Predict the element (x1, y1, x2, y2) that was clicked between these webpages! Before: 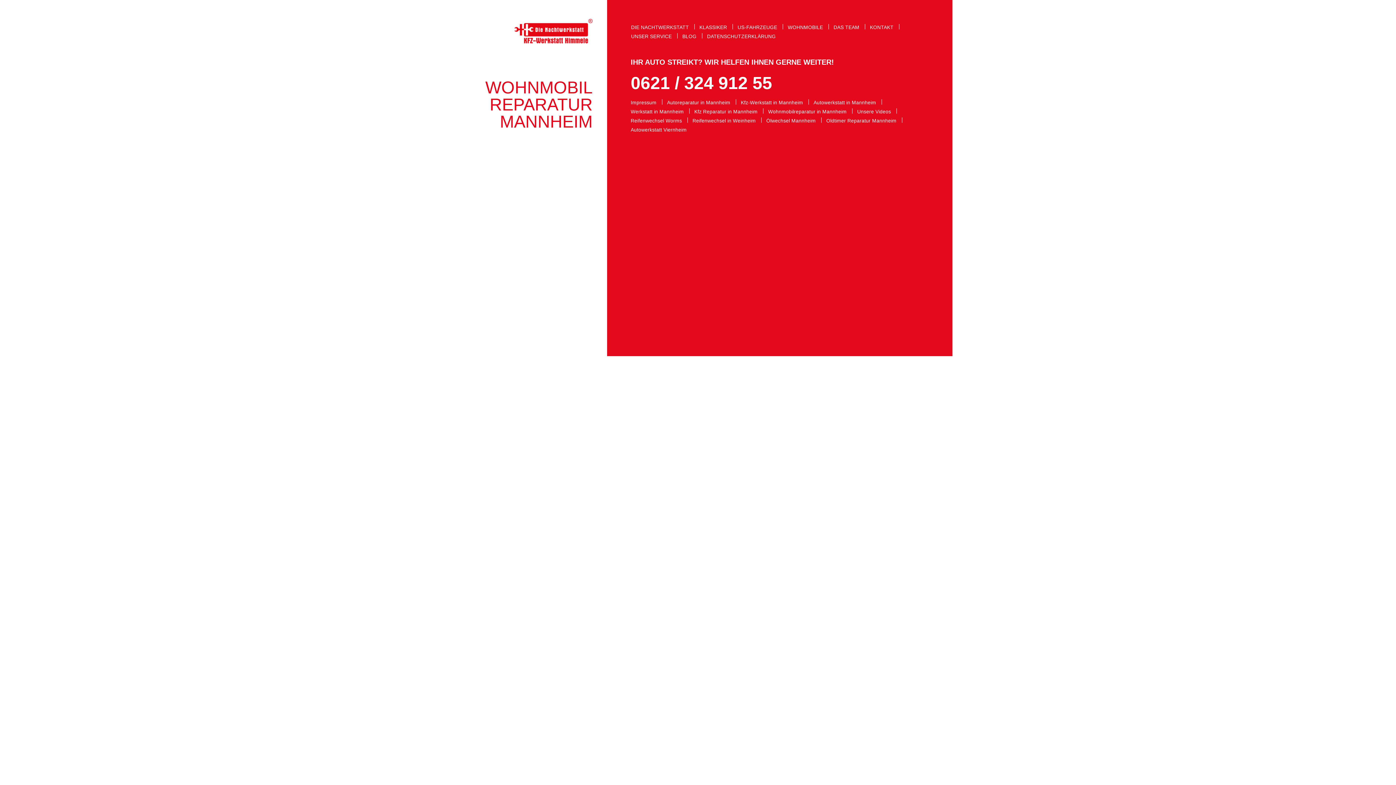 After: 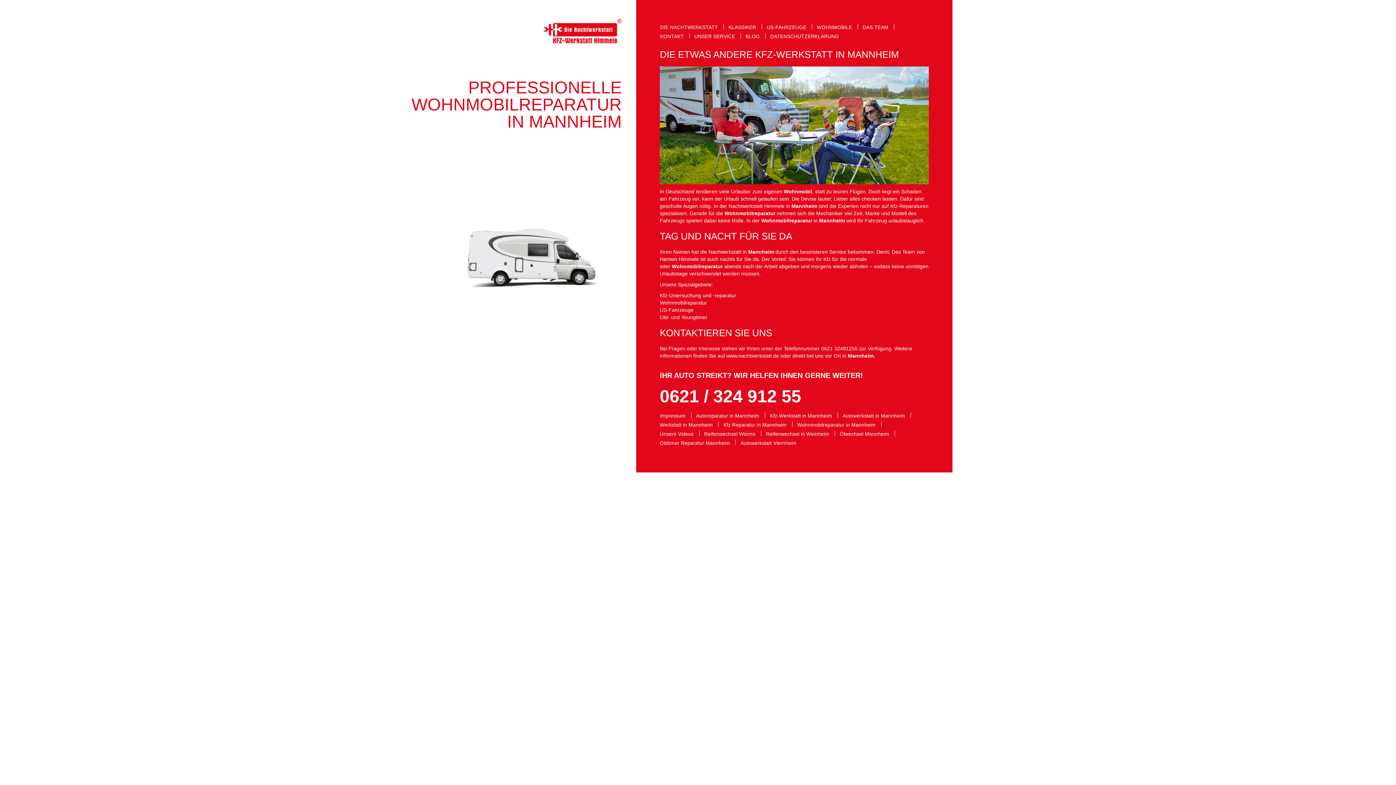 Action: bbox: (768, 108, 846, 115) label: Wohnmobilreparatur in Mannheim